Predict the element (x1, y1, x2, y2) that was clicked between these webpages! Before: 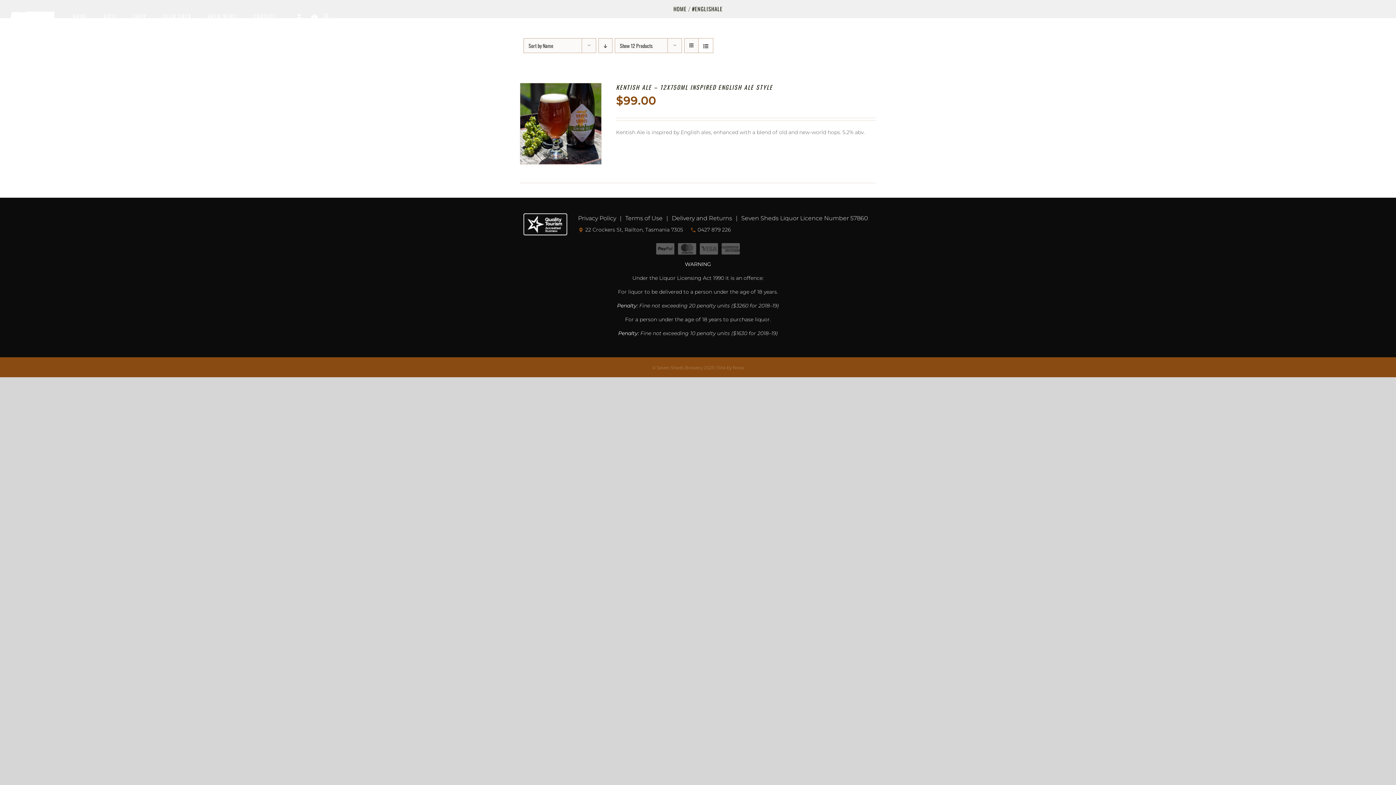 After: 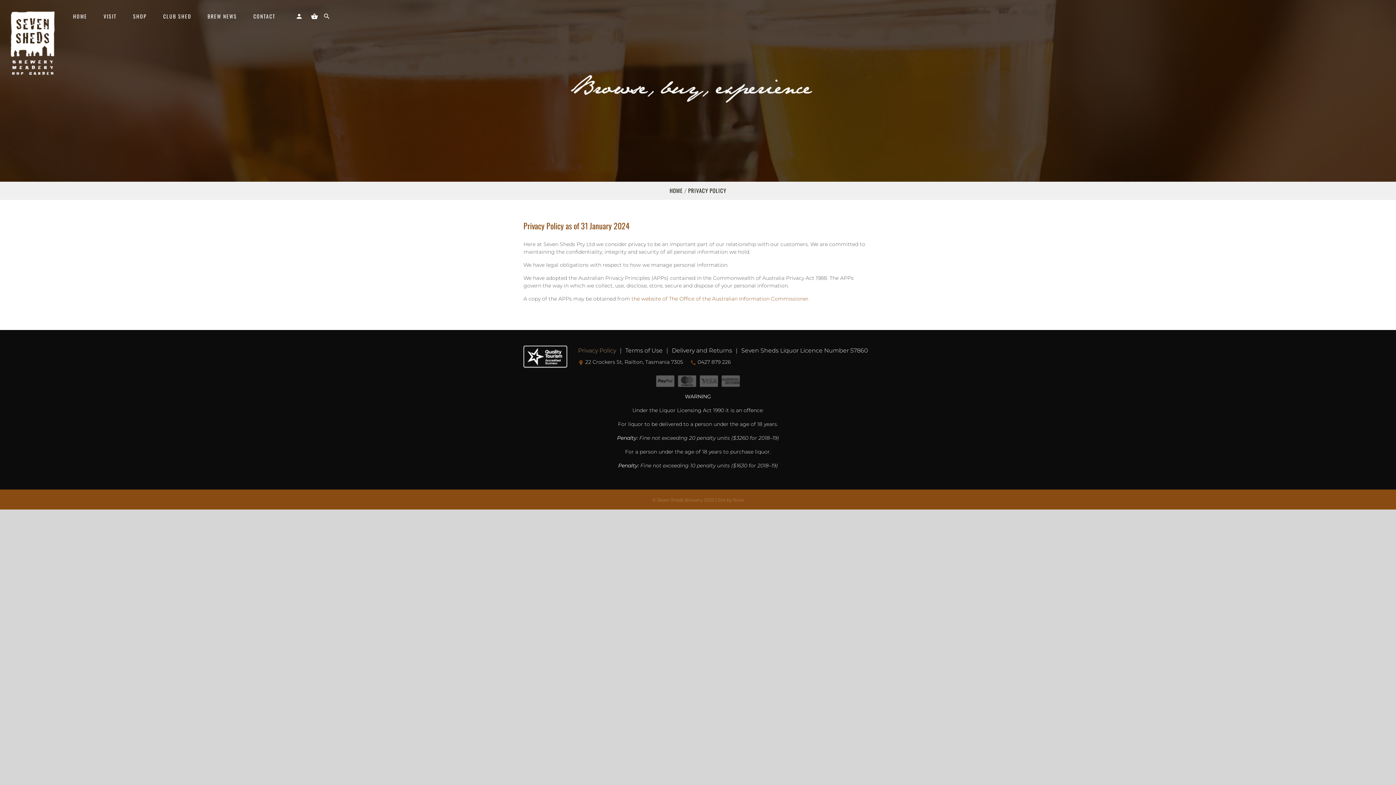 Action: bbox: (578, 213, 625, 223) label: Privacy Policy